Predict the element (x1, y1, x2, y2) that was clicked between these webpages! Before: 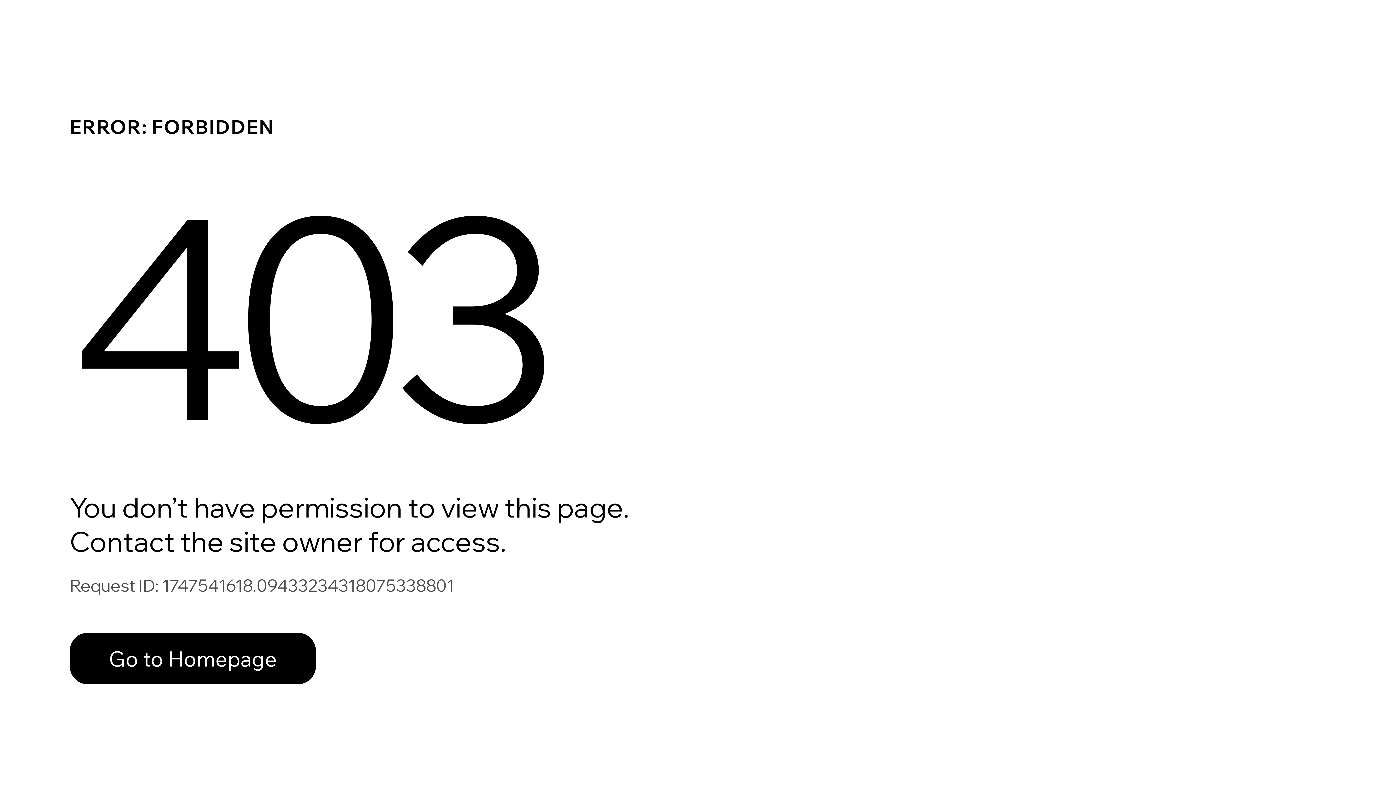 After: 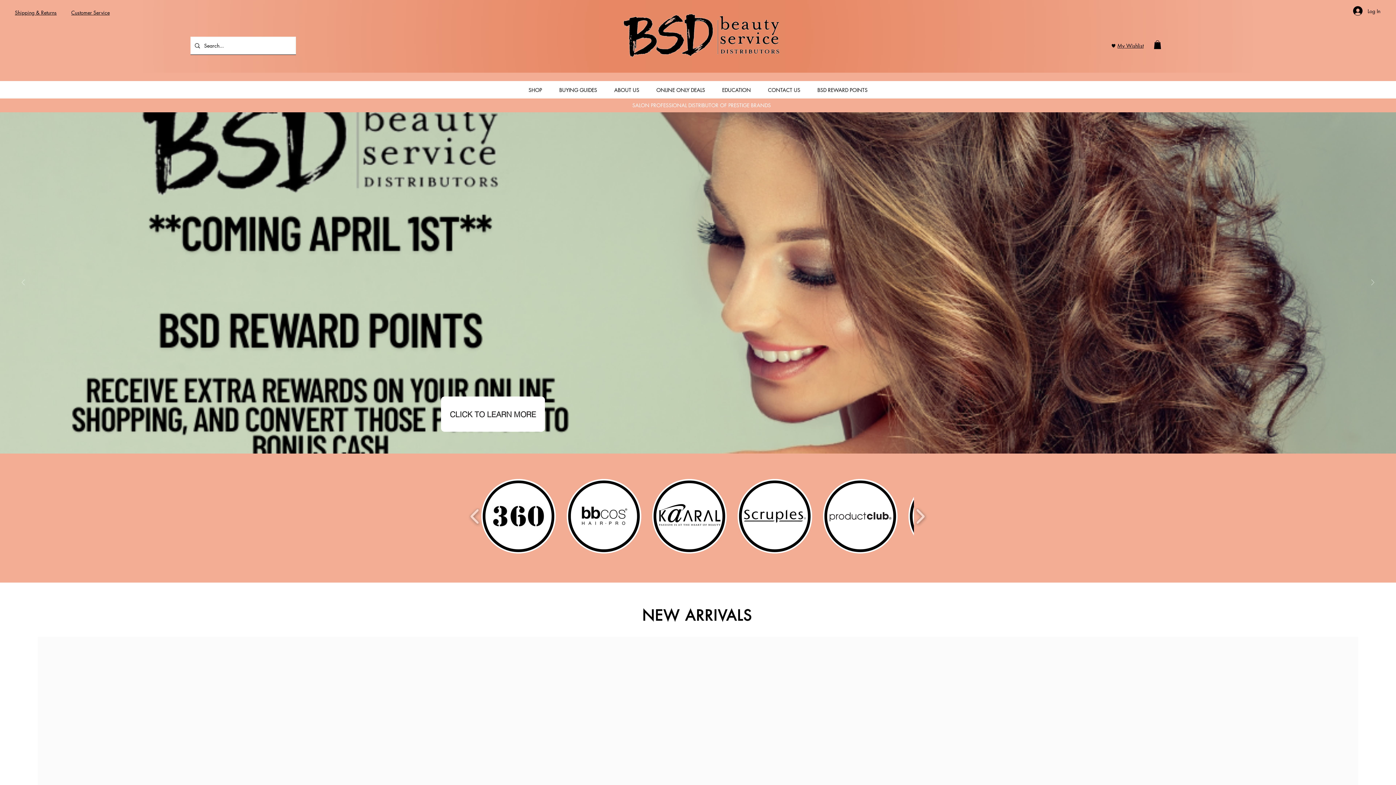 Action: bbox: (69, 617, 768, 694) label: Go to Homepage